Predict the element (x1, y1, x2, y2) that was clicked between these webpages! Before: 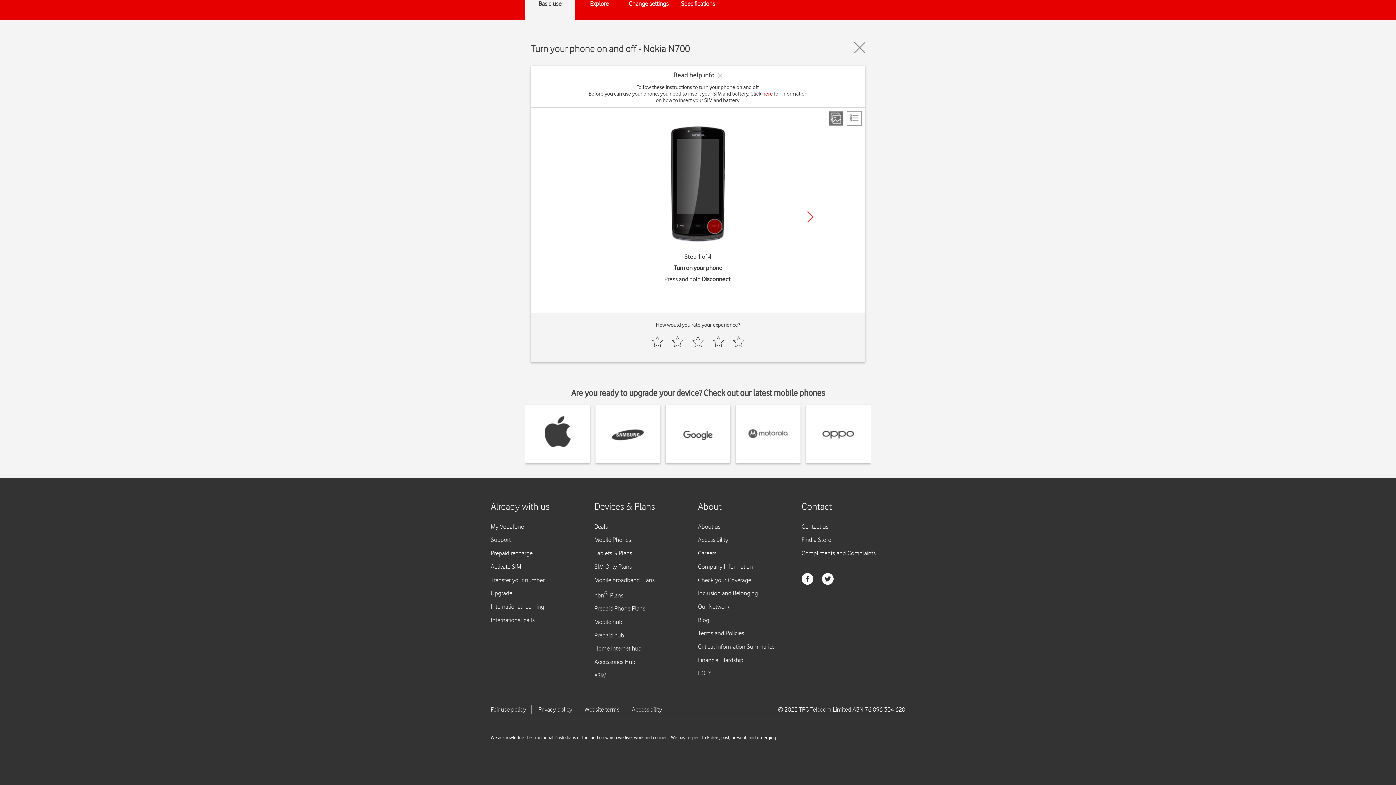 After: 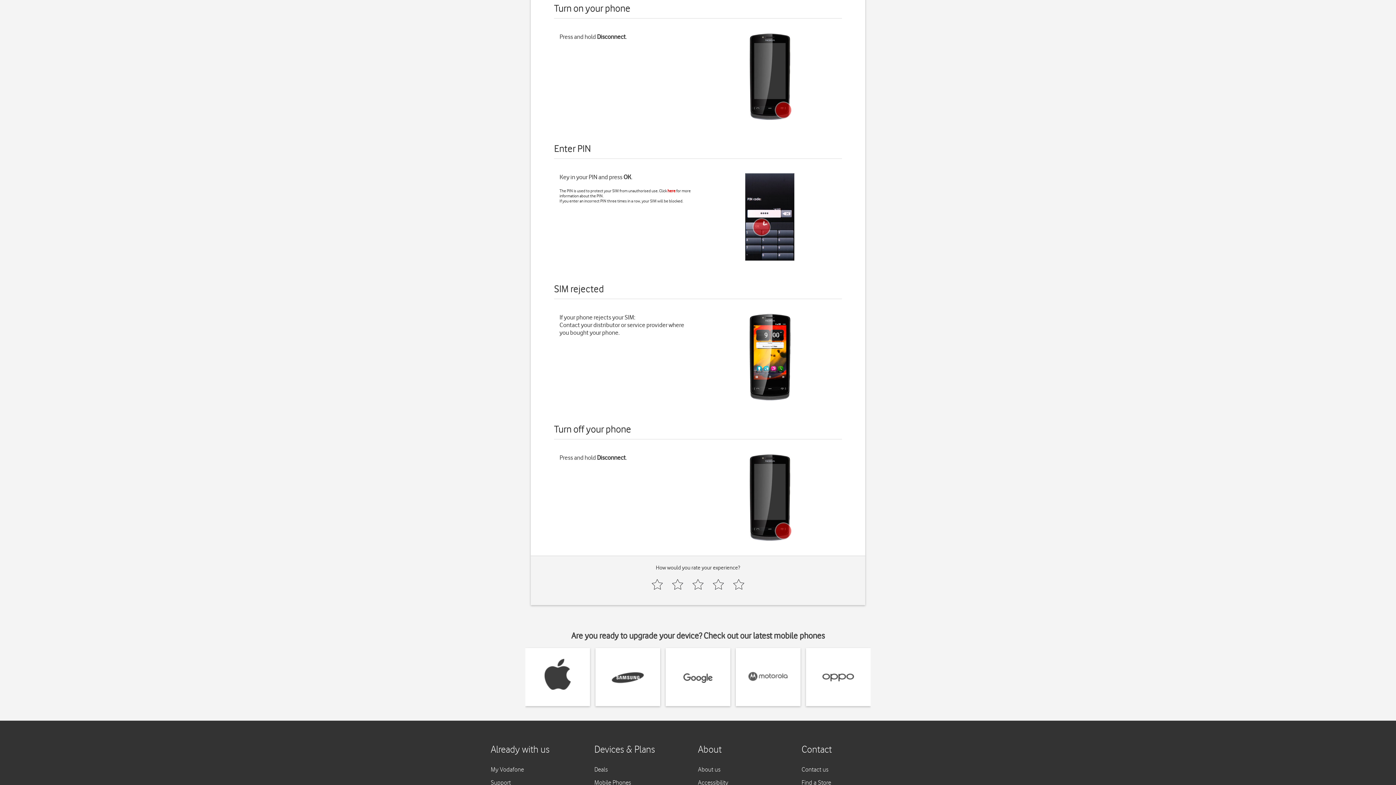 Action: bbox: (847, 111, 861, 125)